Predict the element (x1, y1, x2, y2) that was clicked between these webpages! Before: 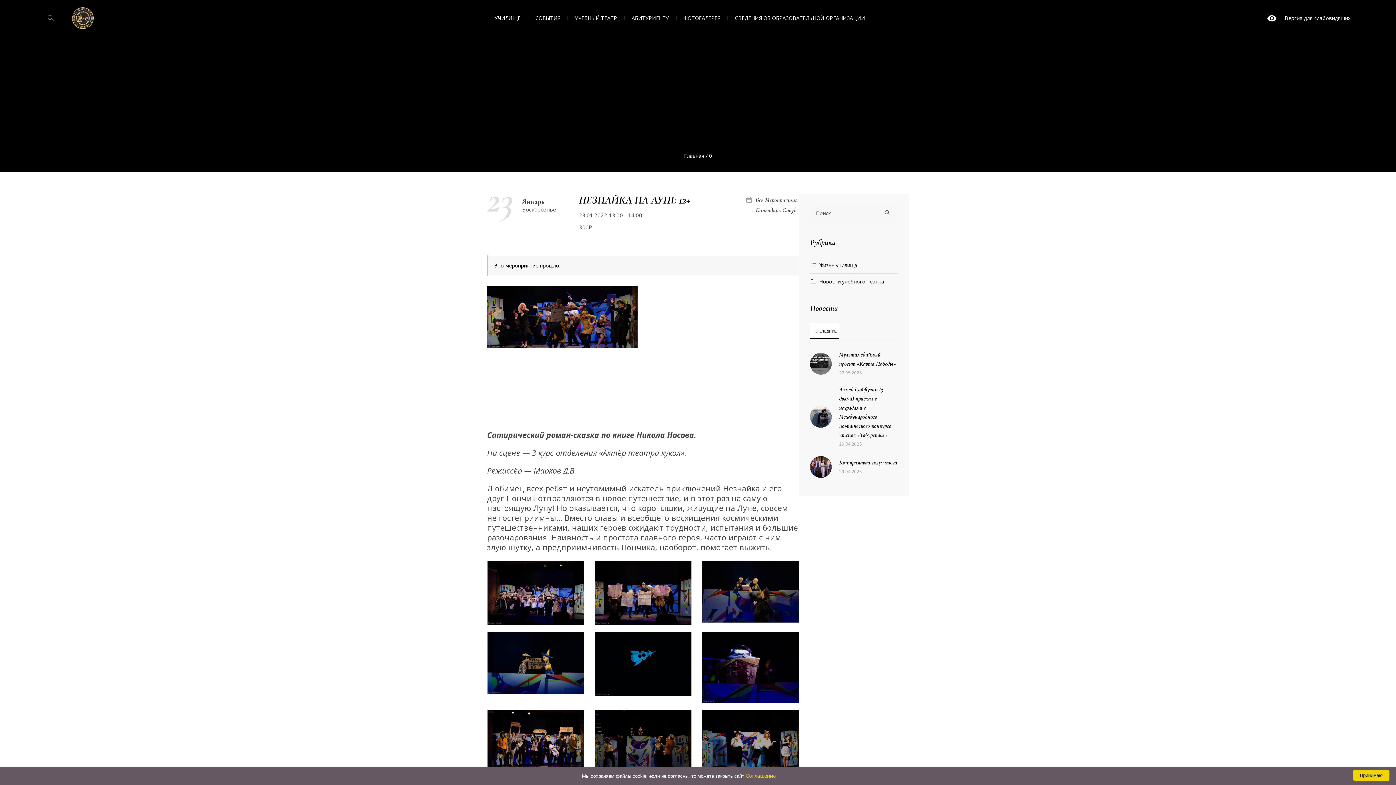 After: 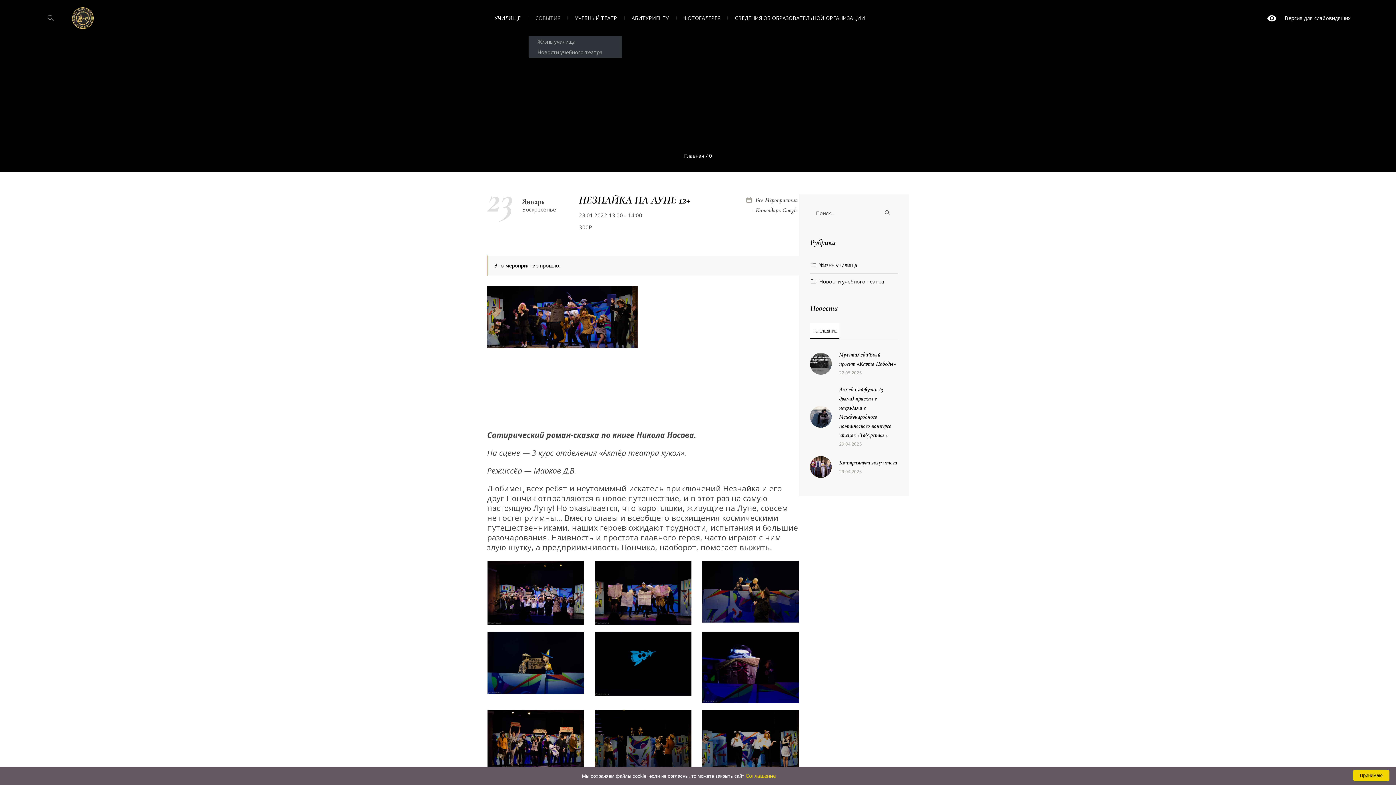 Action: label: СОБЫТИЯ bbox: (528, 0, 567, 36)